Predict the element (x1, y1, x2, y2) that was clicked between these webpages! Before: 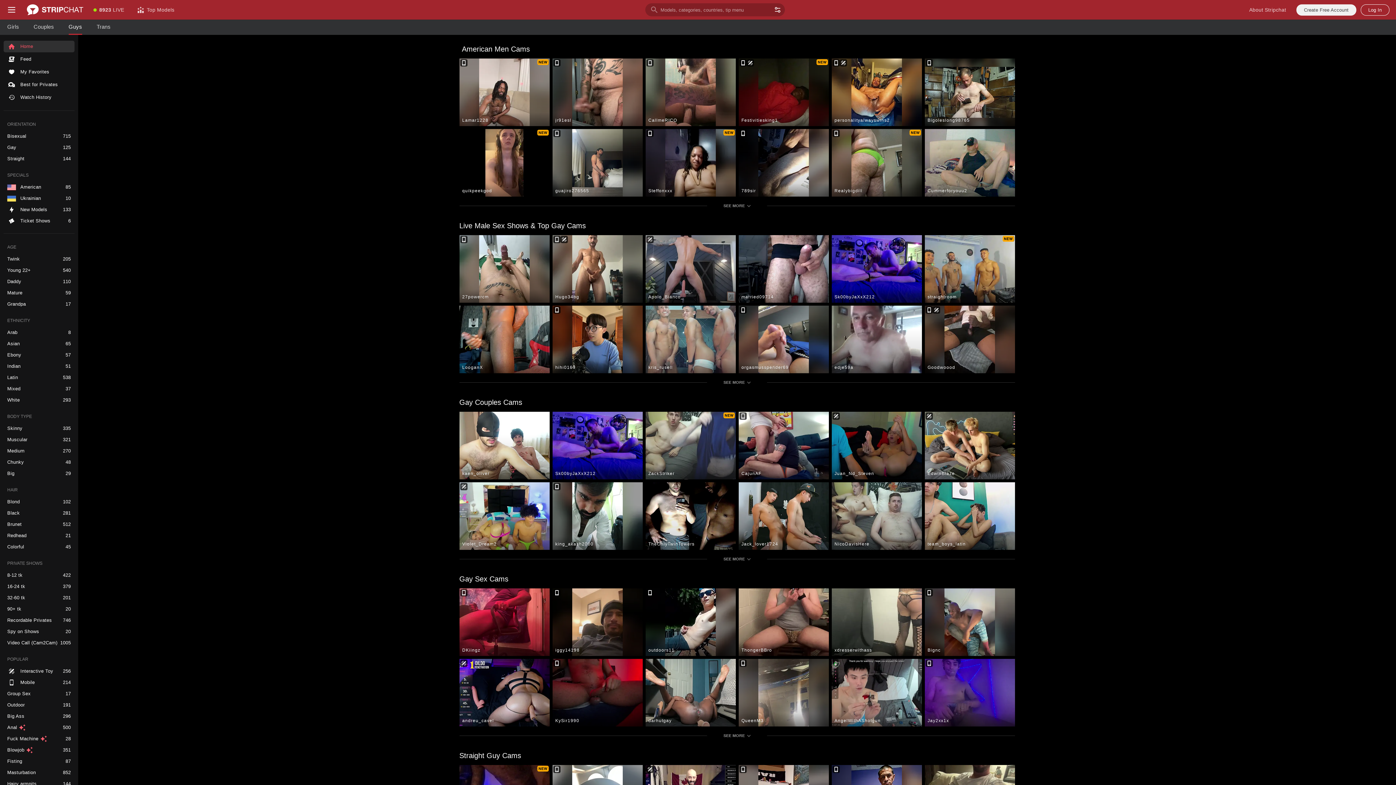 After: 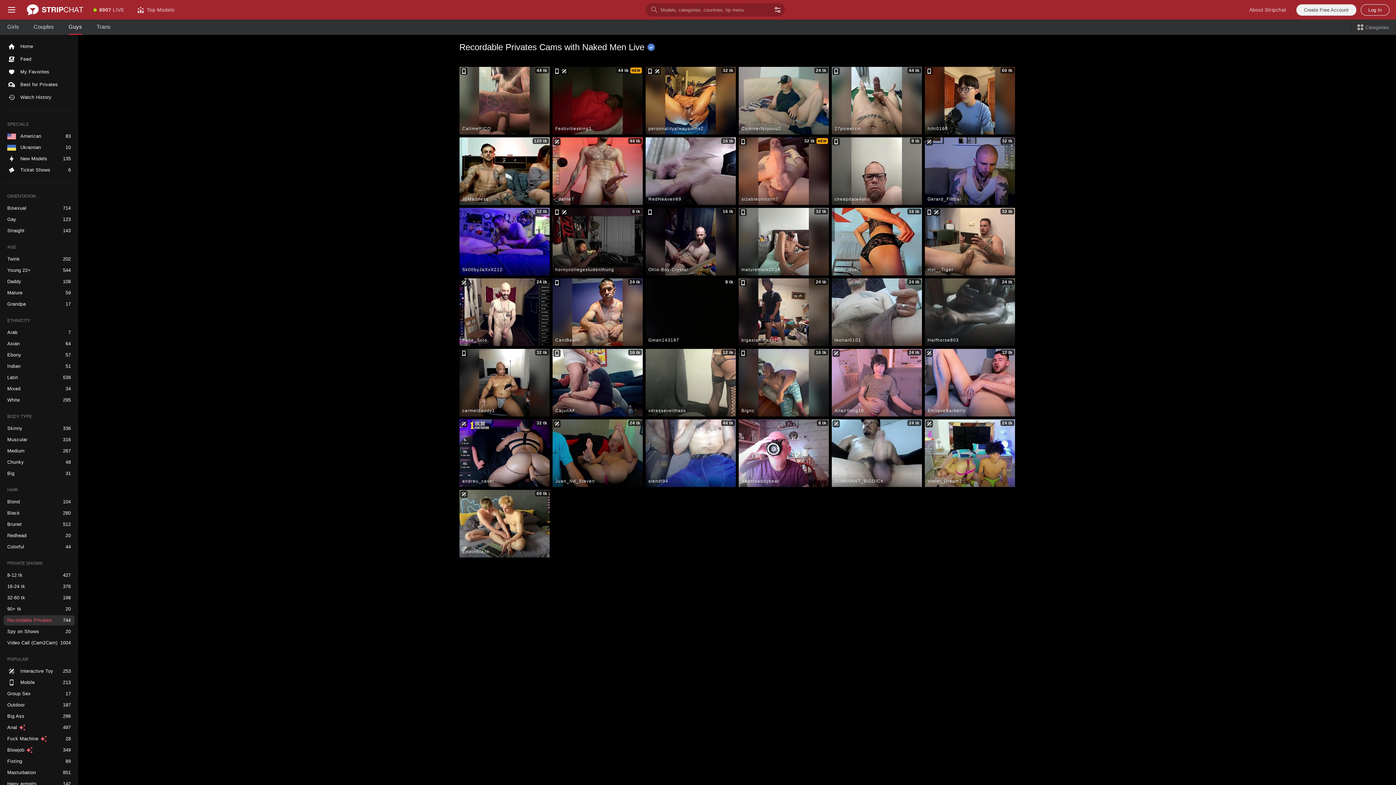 Action: bbox: (3, 615, 74, 625) label: Recordable Privates